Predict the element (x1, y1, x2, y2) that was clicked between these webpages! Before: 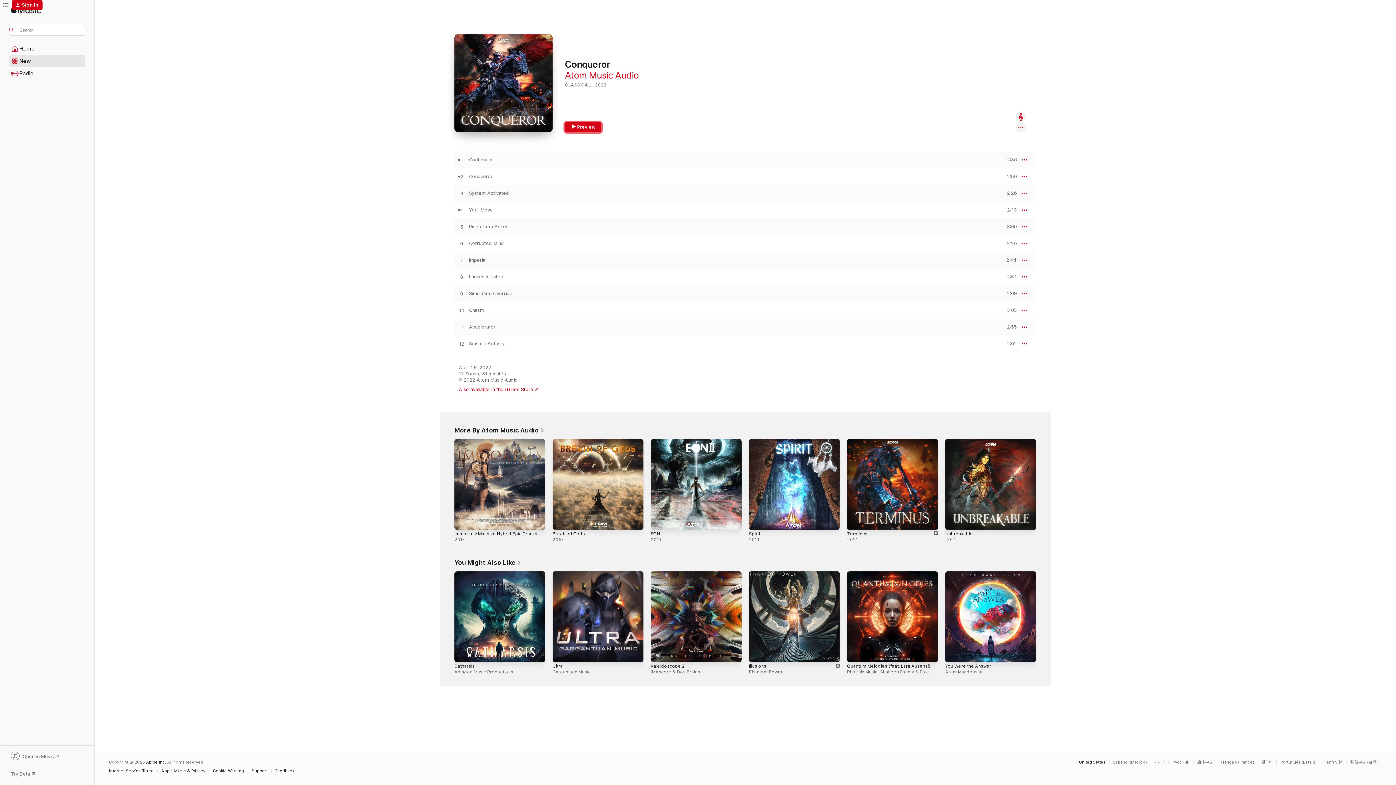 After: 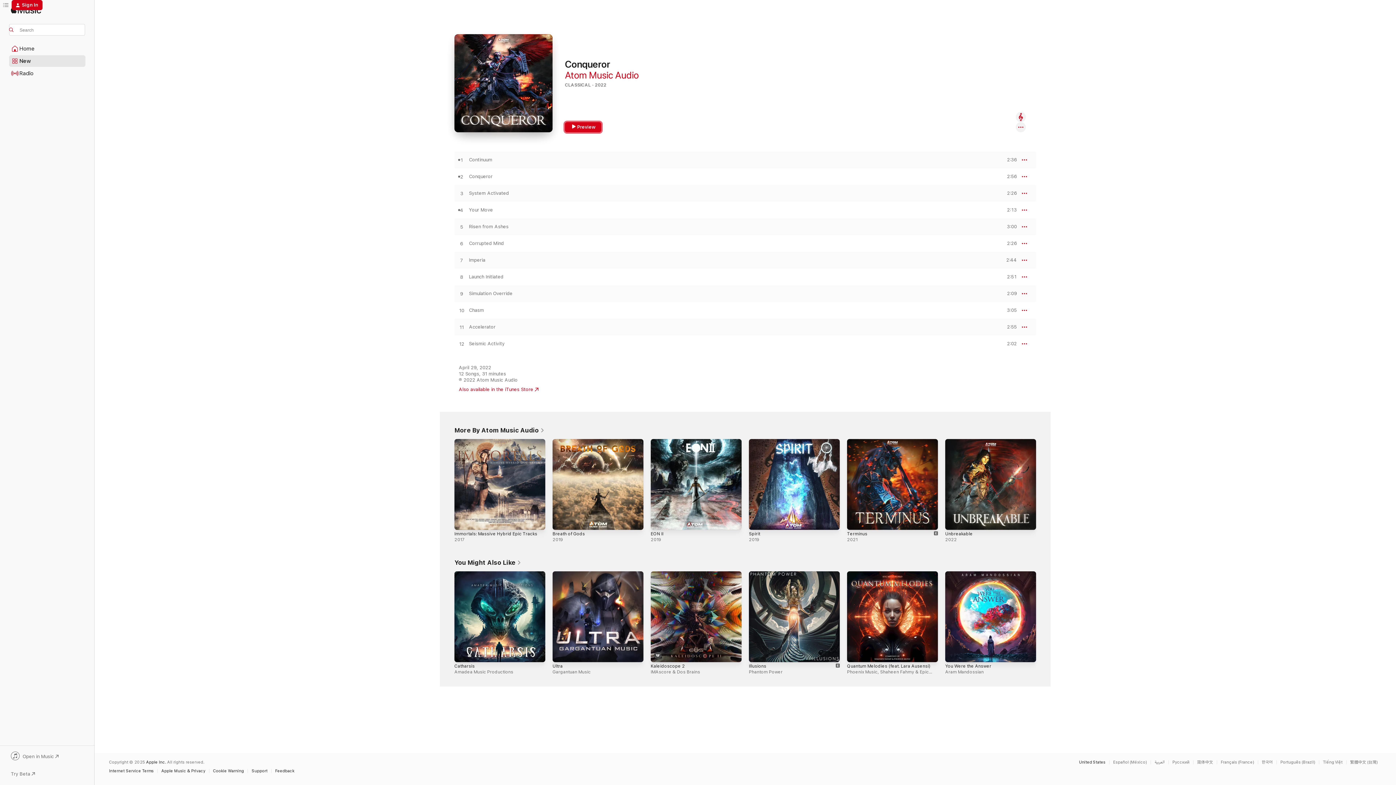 Action: label: Preview bbox: (565, 122, 601, 132)